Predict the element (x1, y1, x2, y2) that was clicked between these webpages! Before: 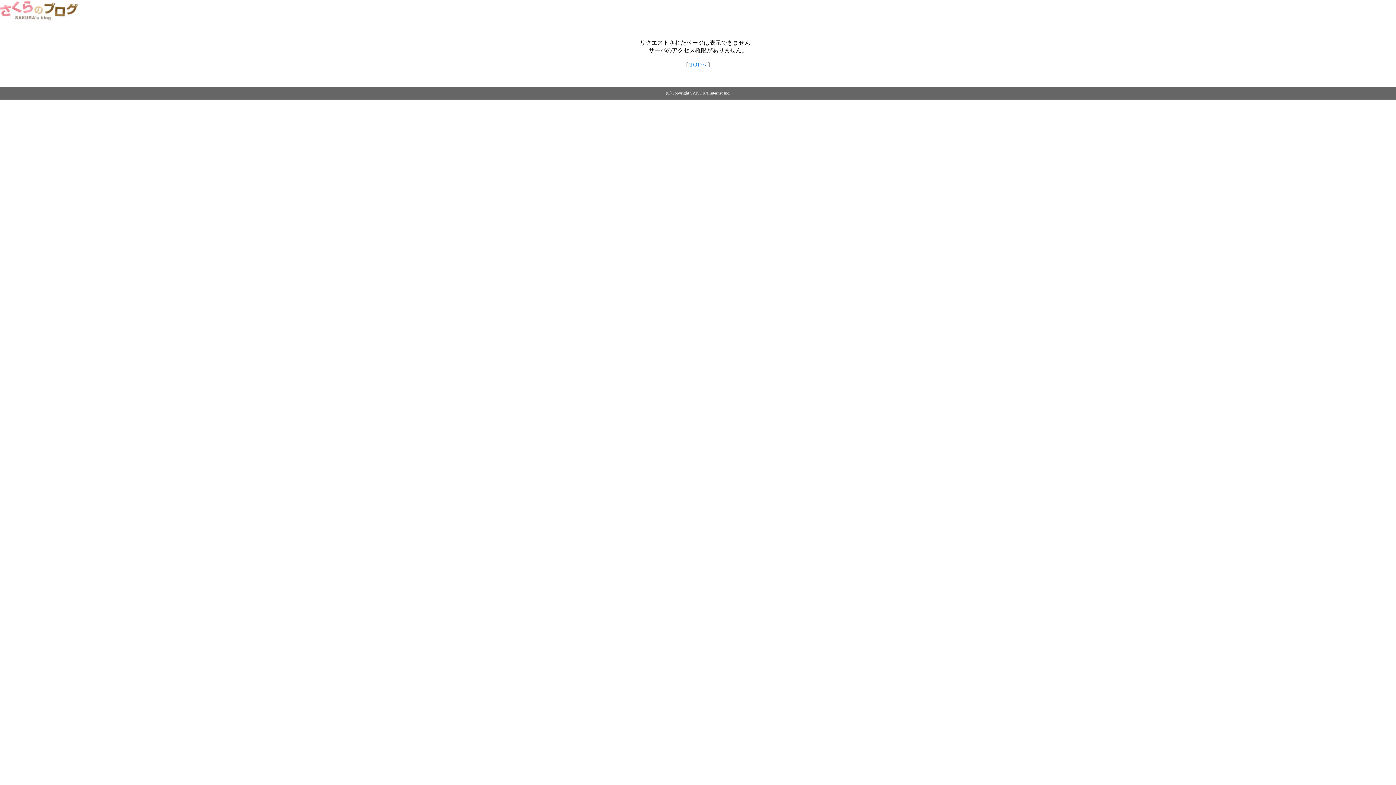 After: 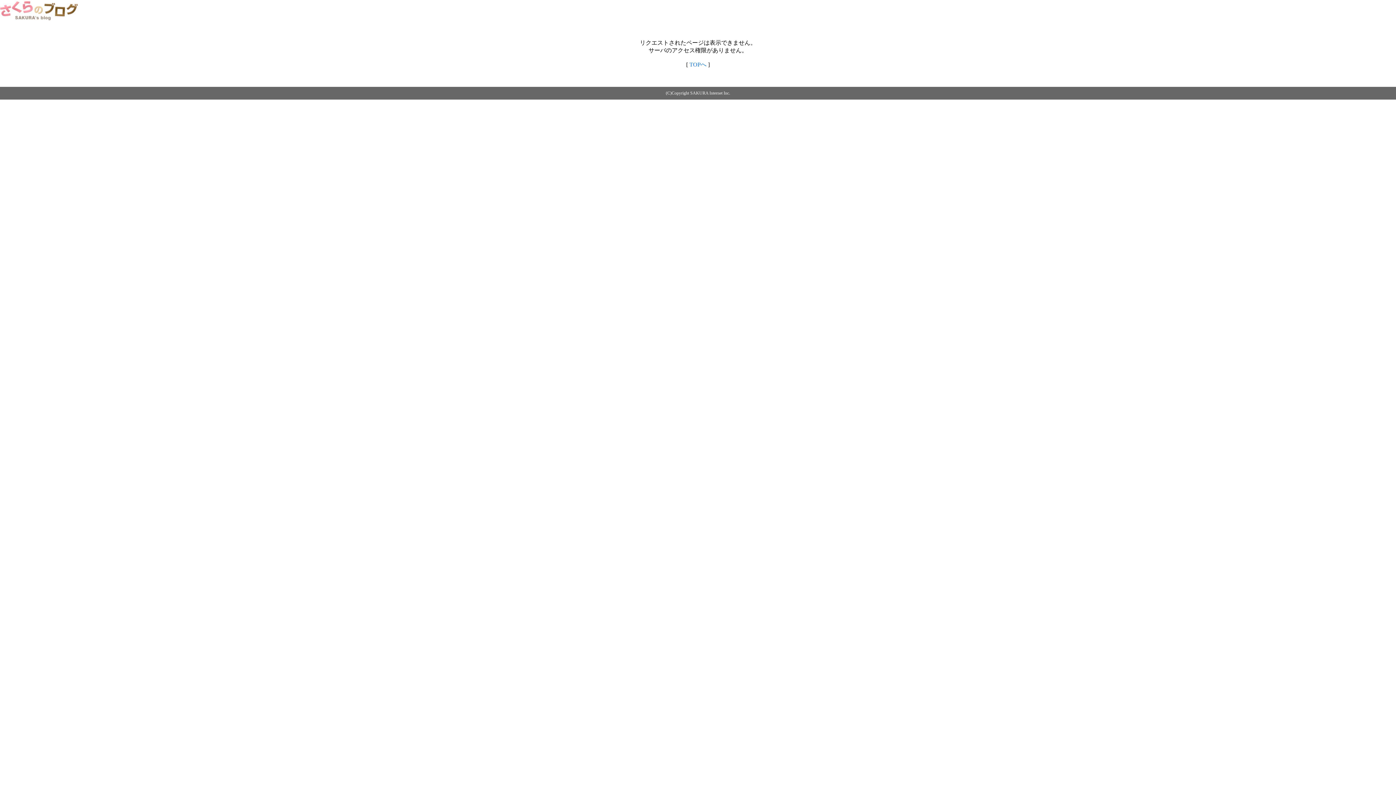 Action: bbox: (0, 14, 79, 20)